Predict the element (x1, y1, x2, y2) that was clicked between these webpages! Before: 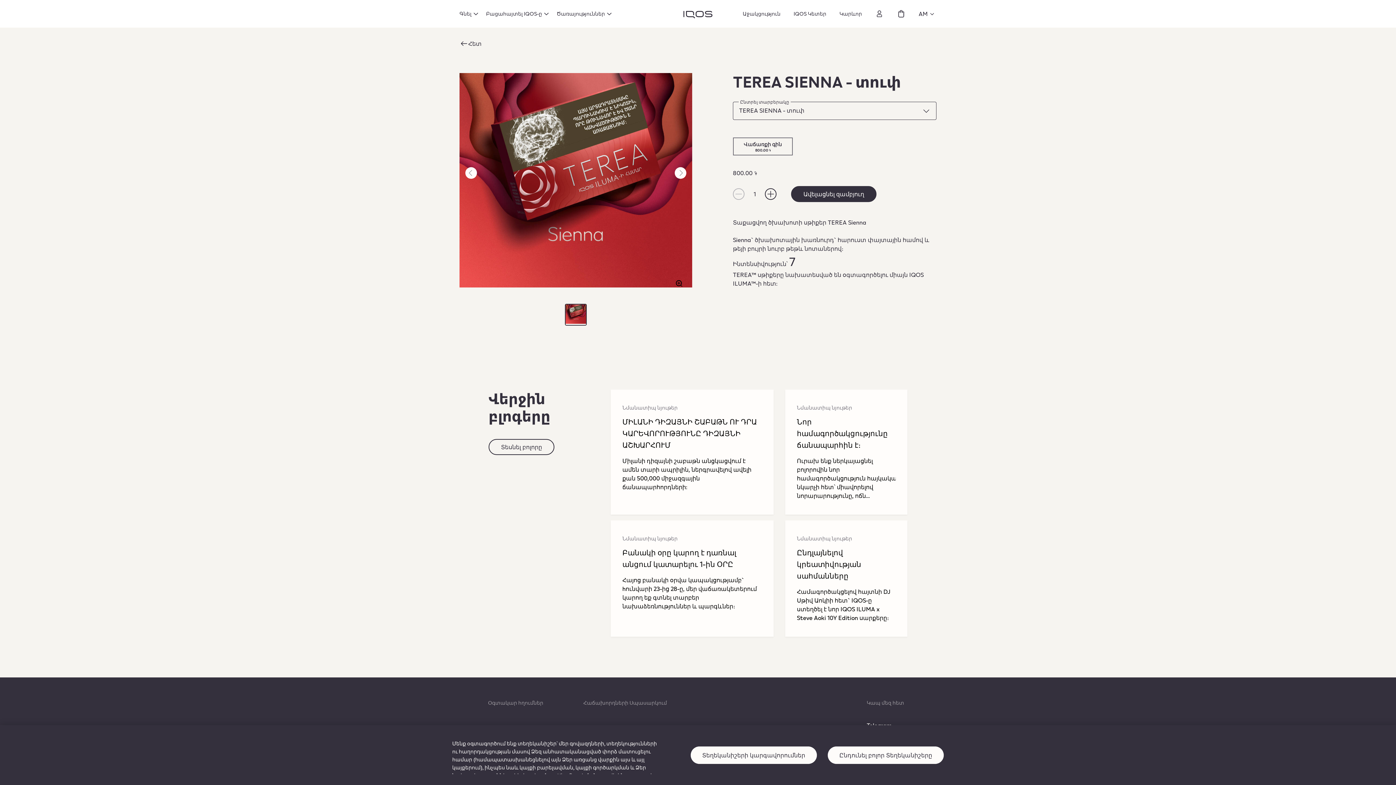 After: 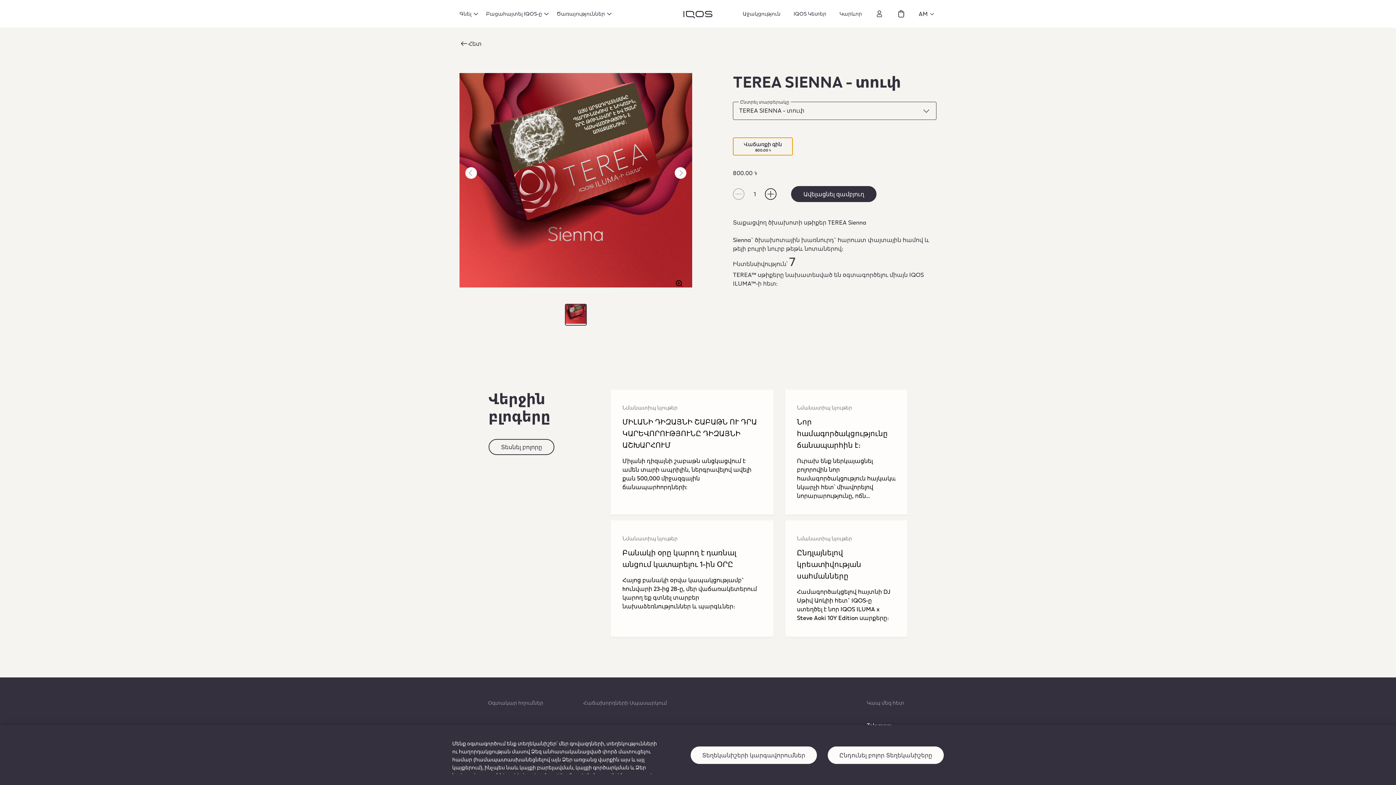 Action: bbox: (733, 137, 793, 155) label: Վաճառքի գին
800.00 ֏